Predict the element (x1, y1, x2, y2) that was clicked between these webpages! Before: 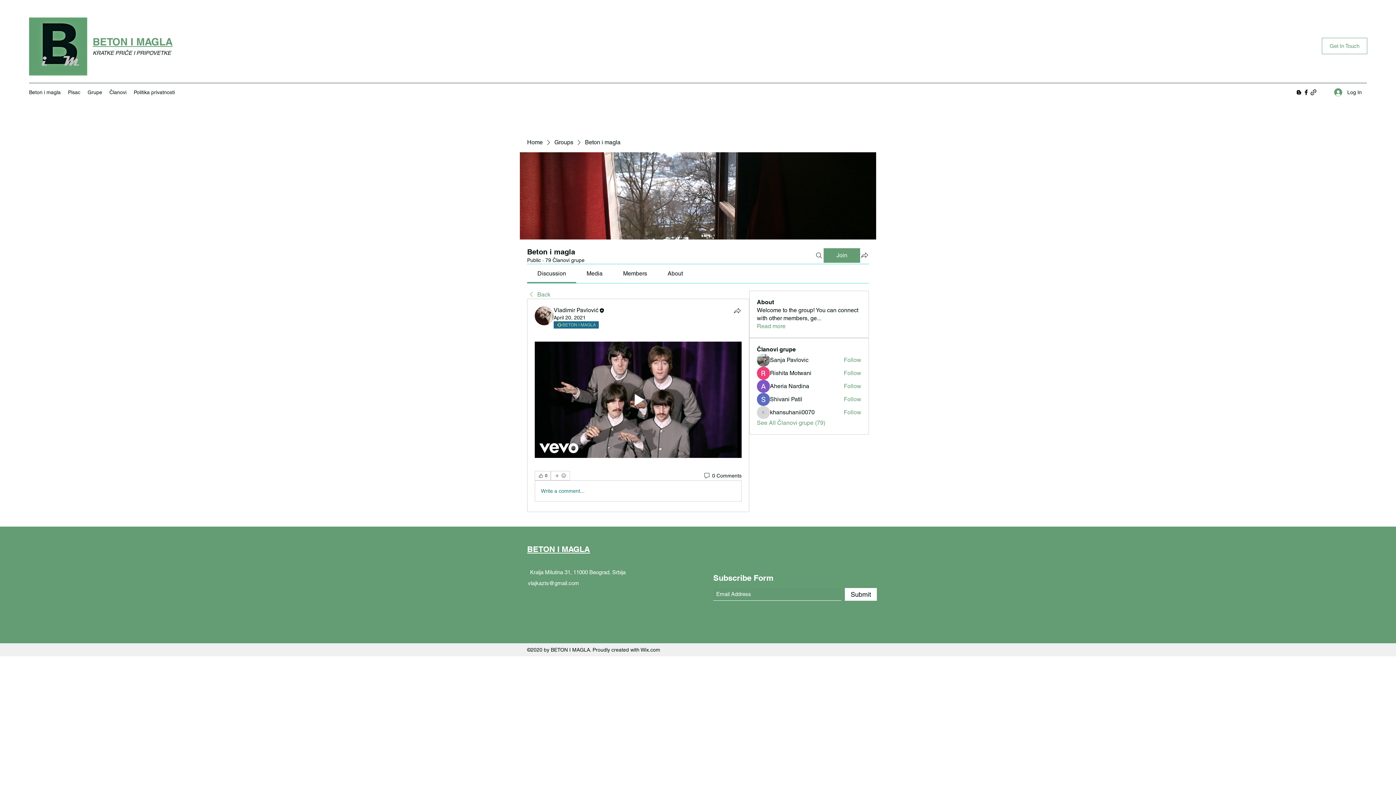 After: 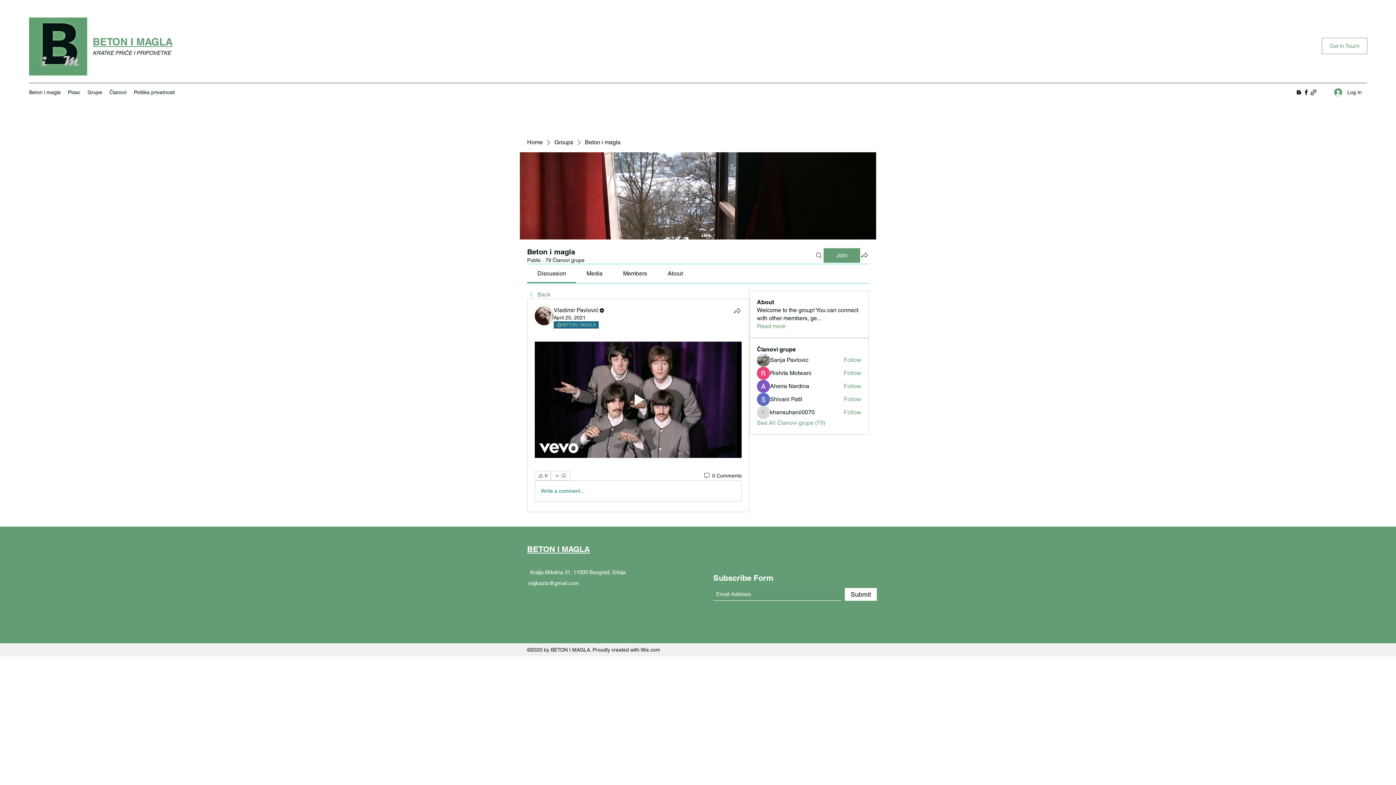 Action: bbox: (553, 314, 585, 320) label: April 20, 2021